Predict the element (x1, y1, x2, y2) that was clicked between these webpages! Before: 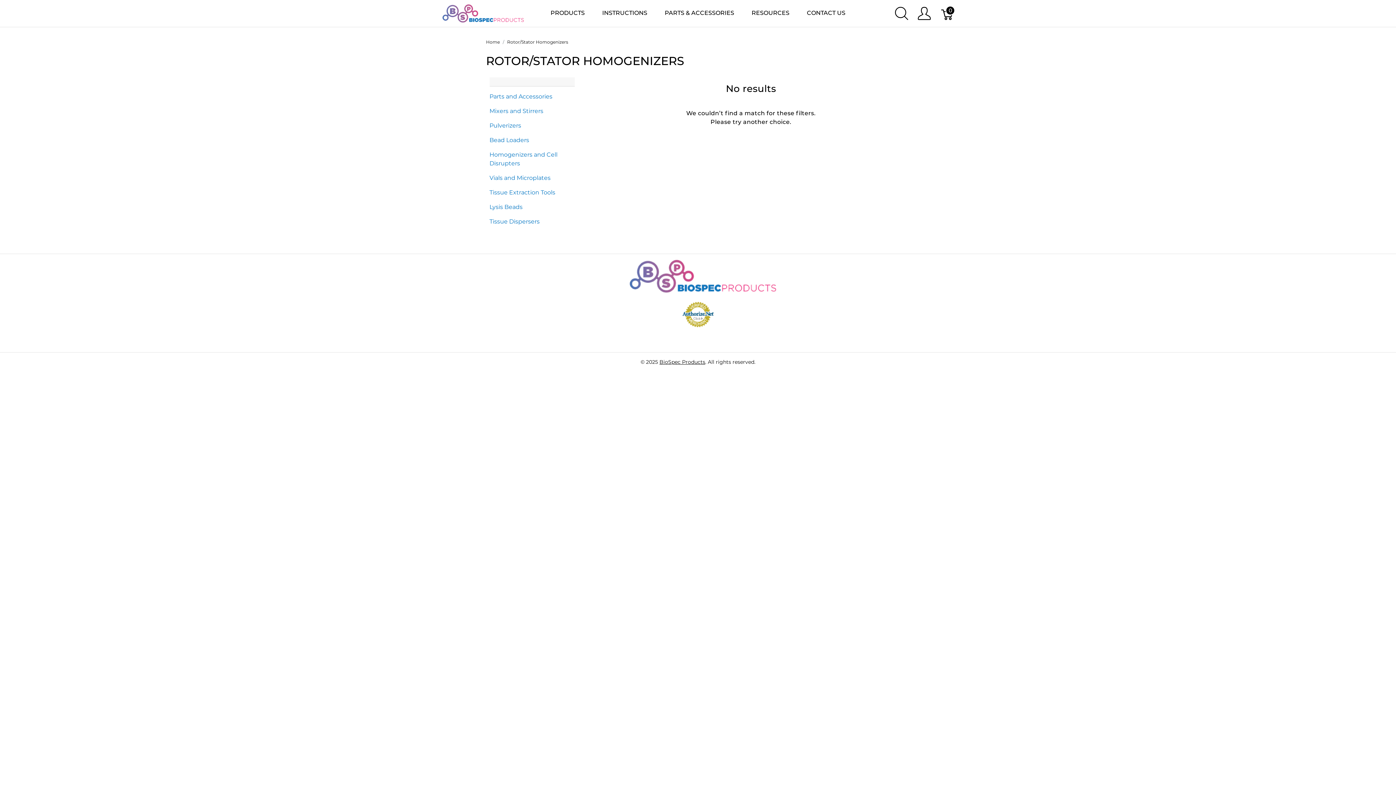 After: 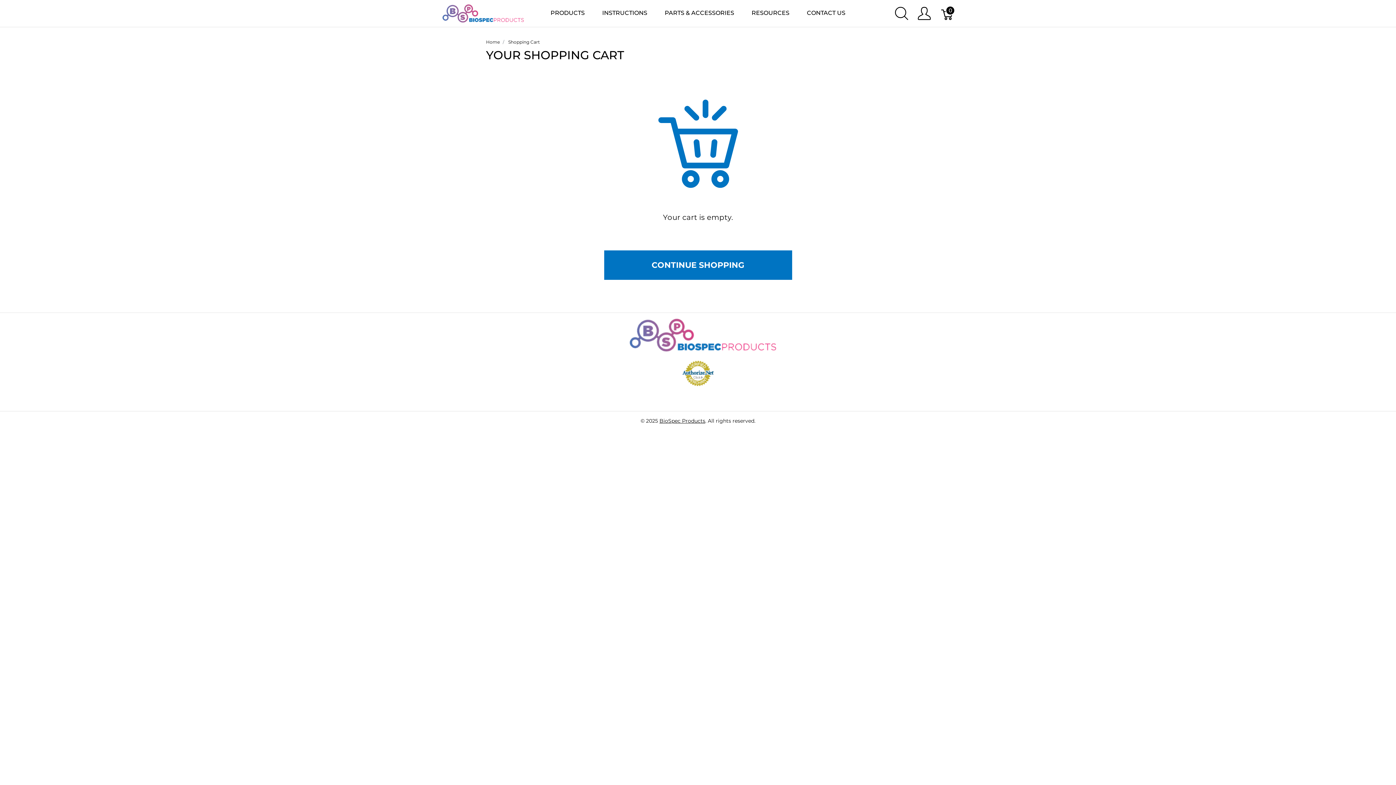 Action: bbox: (940, 6, 954, 20) label: Cart